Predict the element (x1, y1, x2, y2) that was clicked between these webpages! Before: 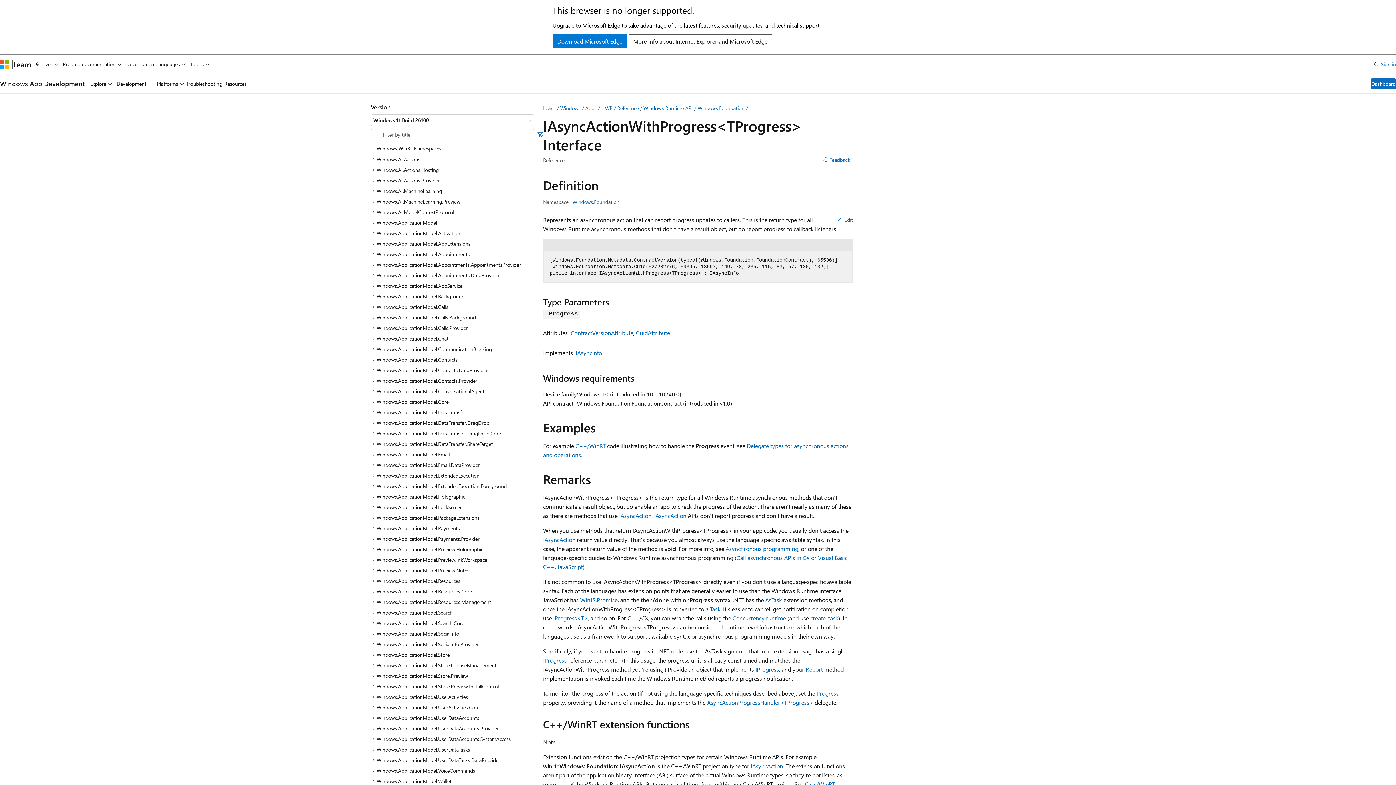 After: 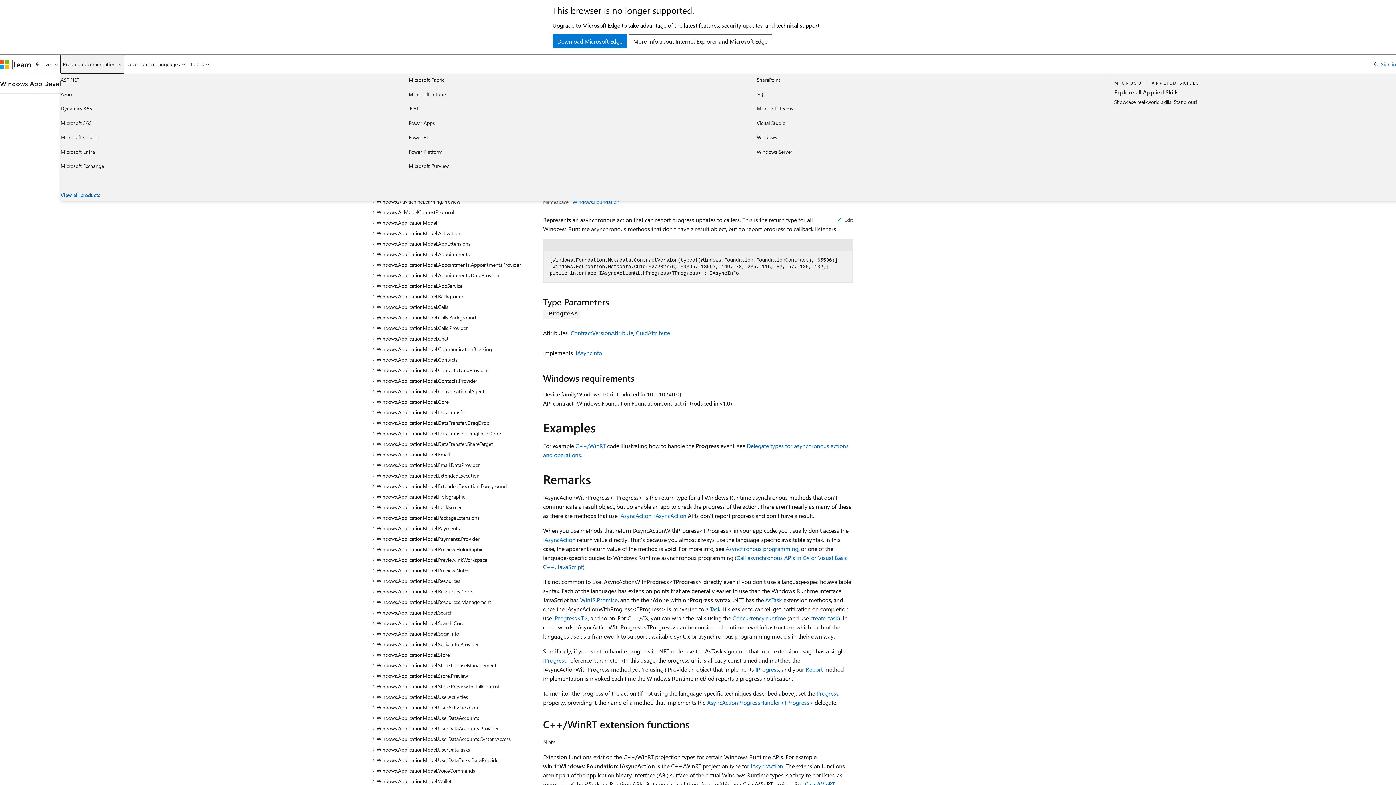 Action: bbox: (60, 54, 123, 73) label: Product documentation